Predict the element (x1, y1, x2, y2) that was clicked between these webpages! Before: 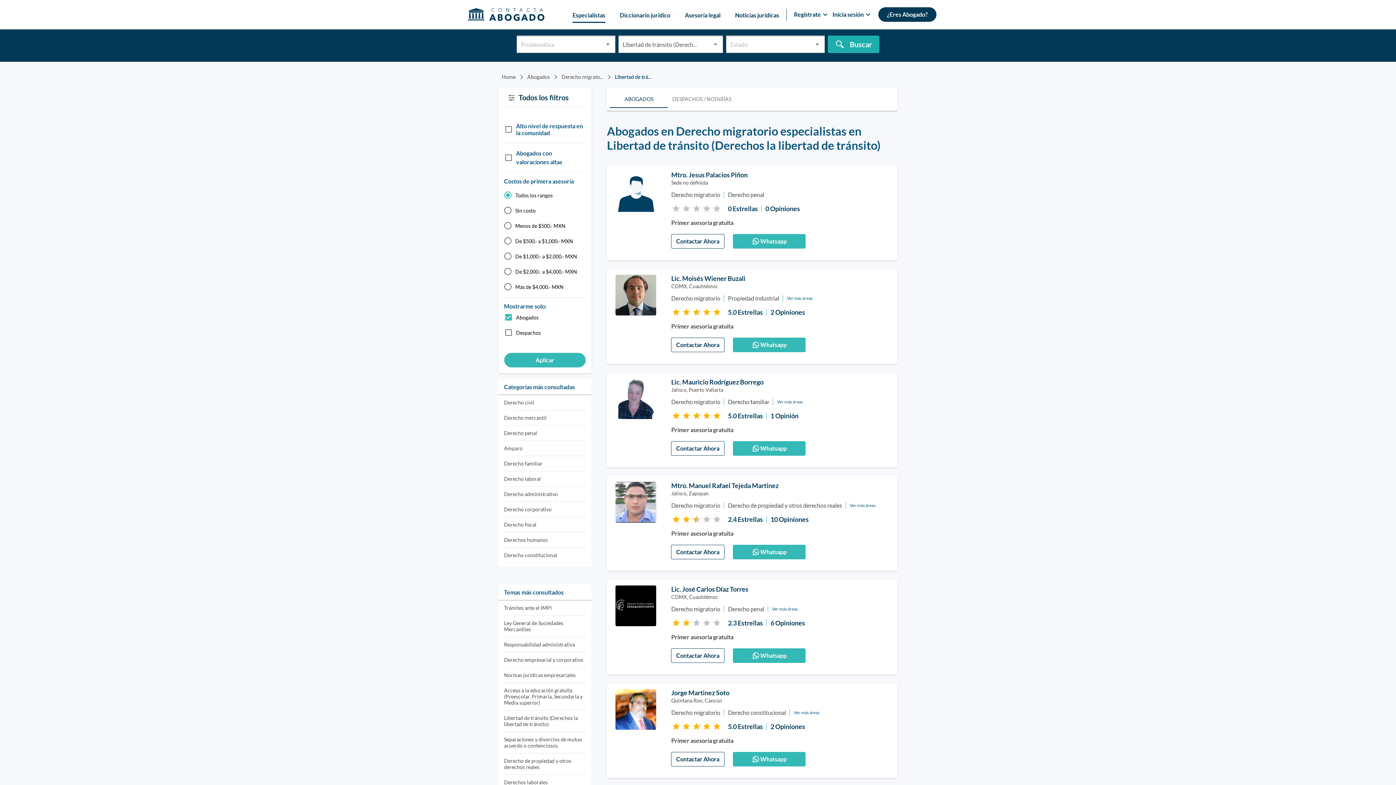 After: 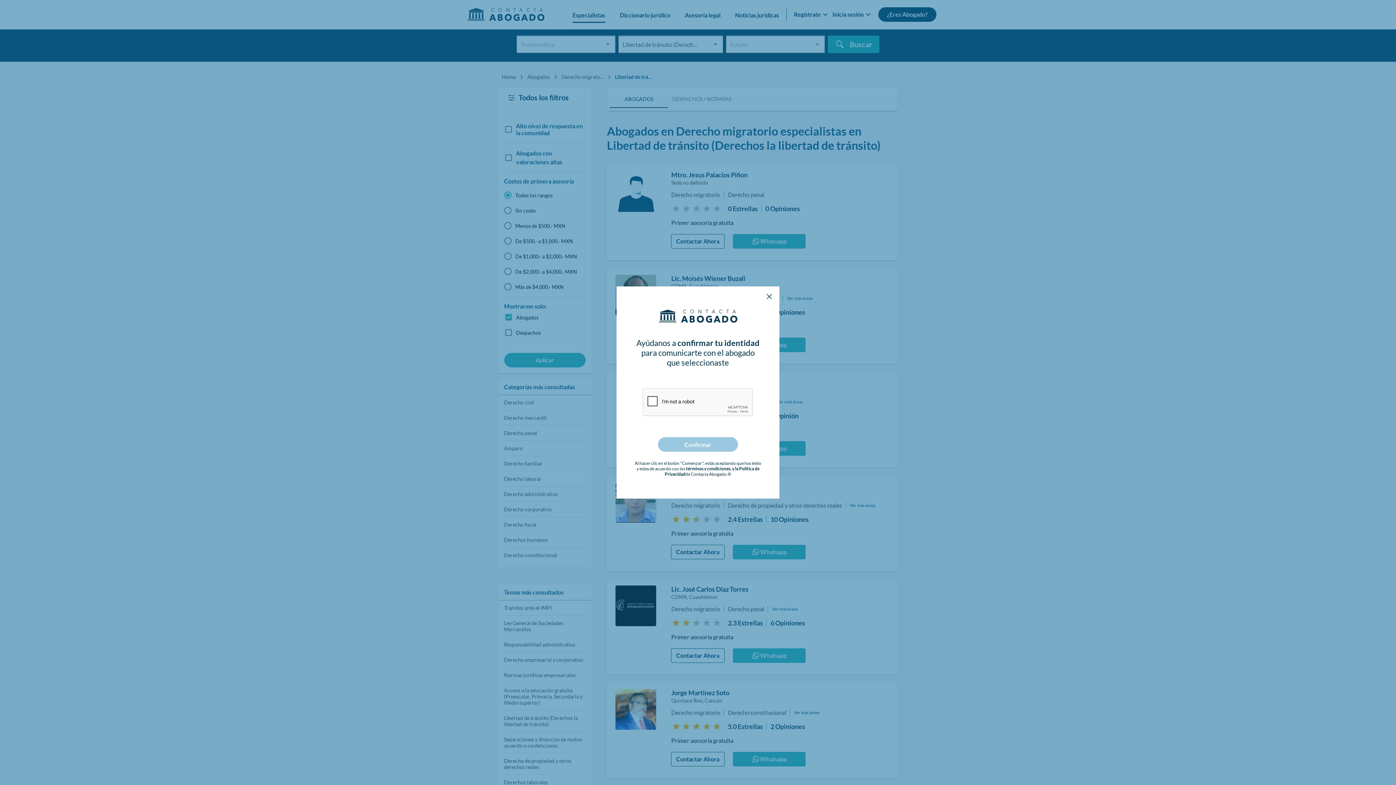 Action: label: Whatsapp bbox: (732, 752, 894, 766)